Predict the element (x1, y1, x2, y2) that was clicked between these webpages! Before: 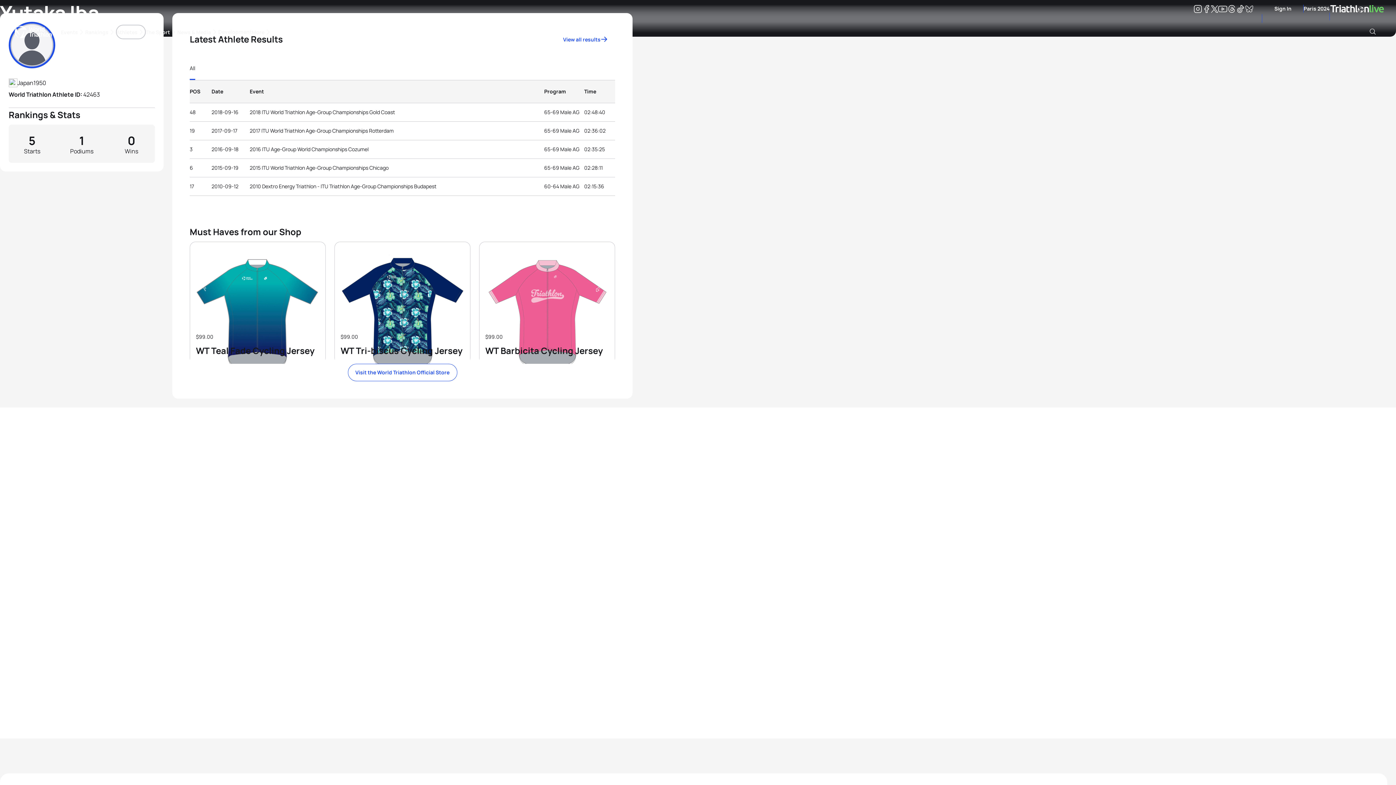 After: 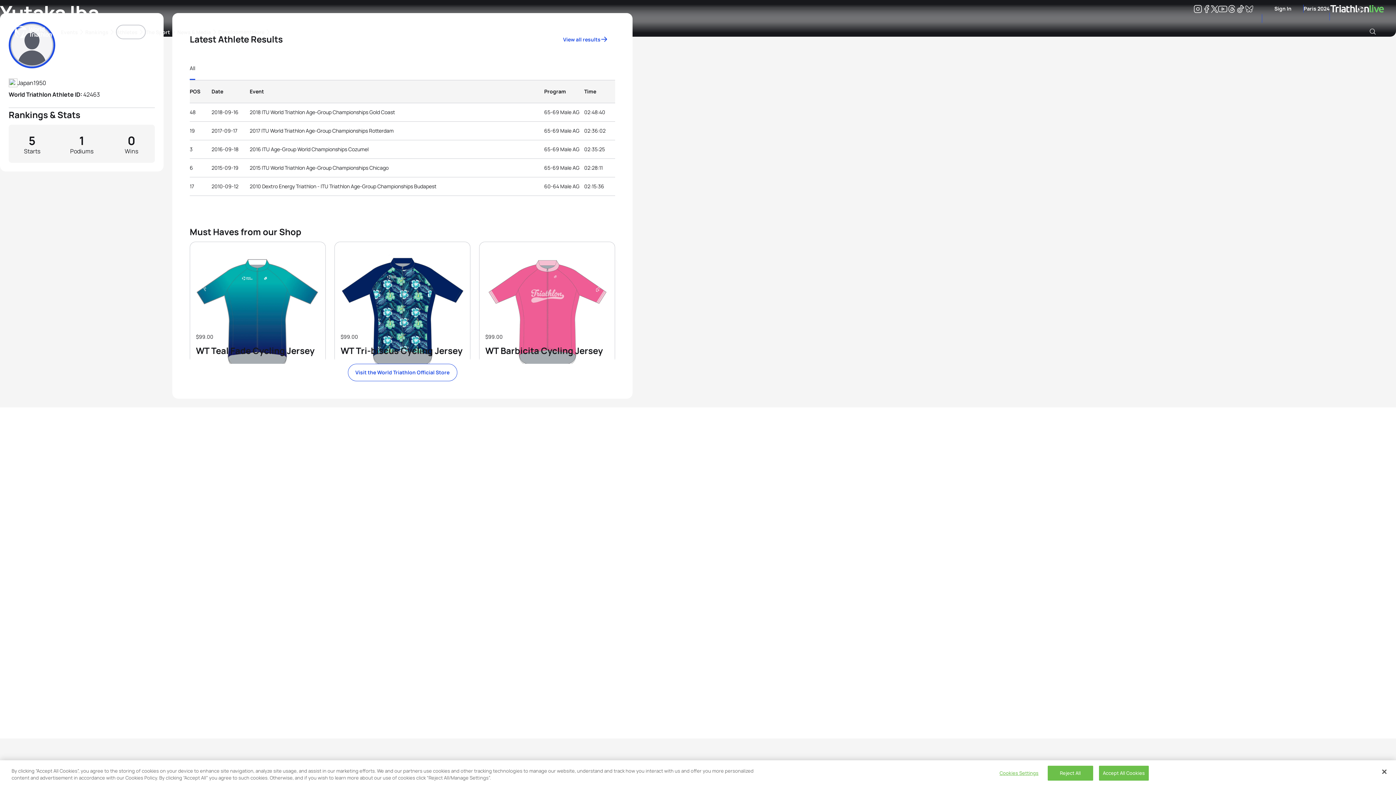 Action: label: Bluesky bbox: (1245, 6, 1253, 13)